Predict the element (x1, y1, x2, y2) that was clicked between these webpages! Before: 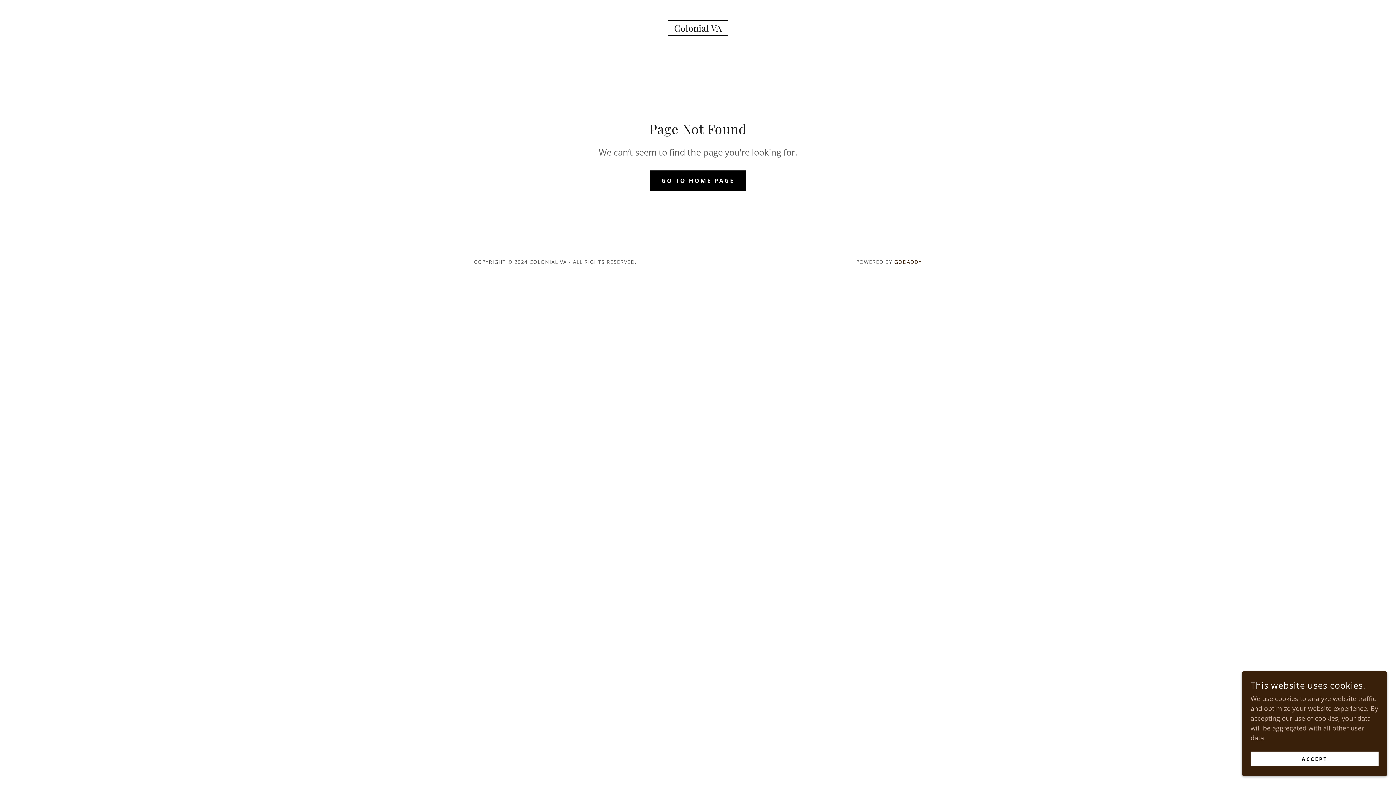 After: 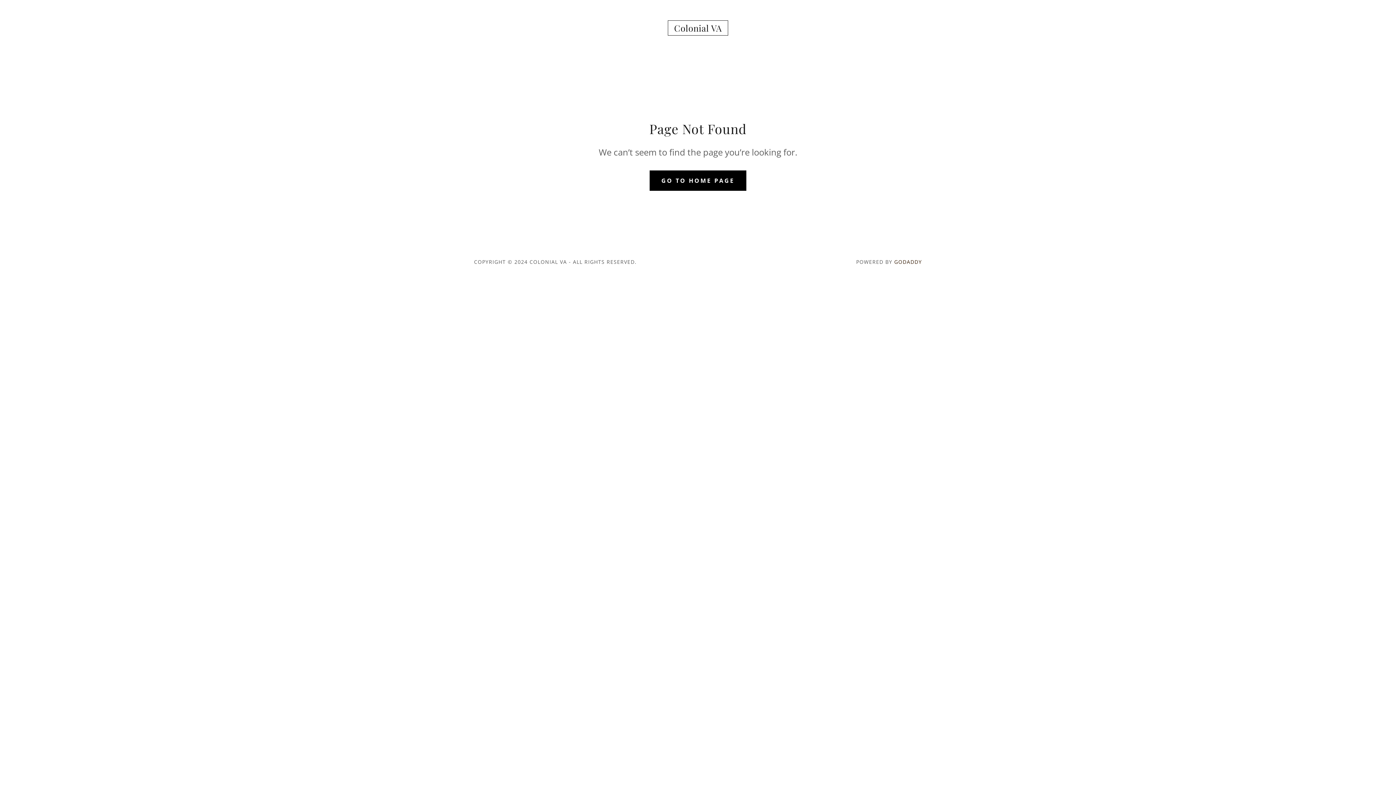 Action: bbox: (1250, 752, 1378, 766) label: ACCEPT